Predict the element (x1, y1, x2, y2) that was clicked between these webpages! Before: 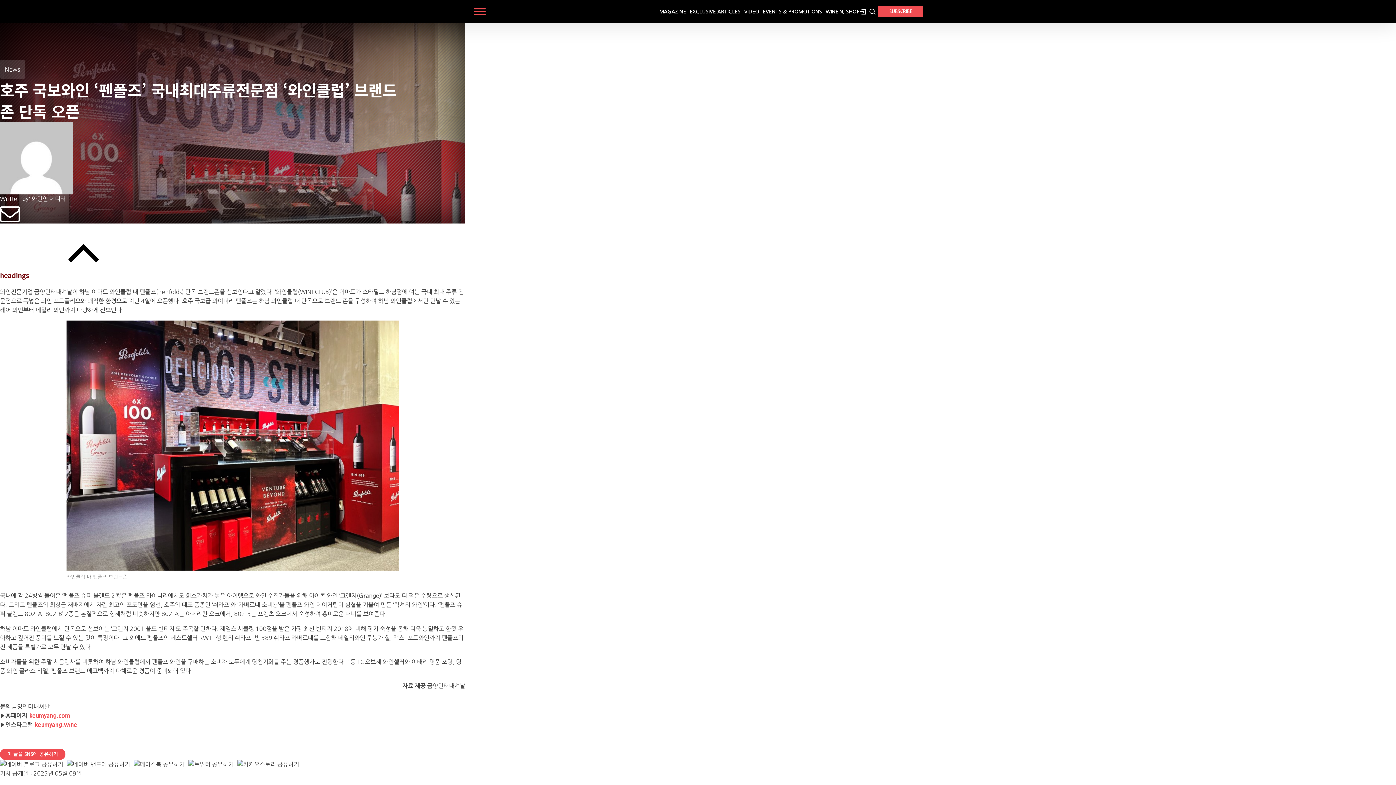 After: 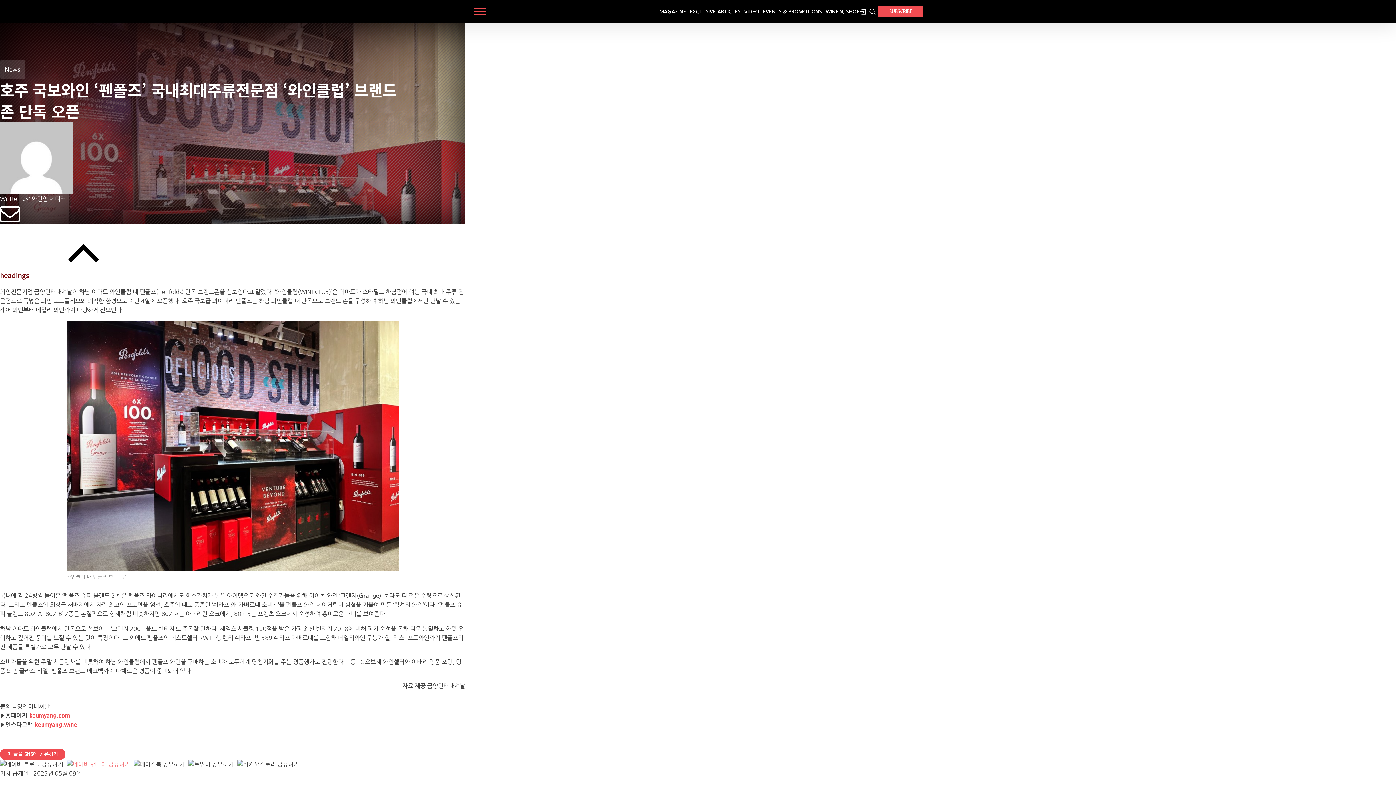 Action: bbox: (66, 761, 130, 767)